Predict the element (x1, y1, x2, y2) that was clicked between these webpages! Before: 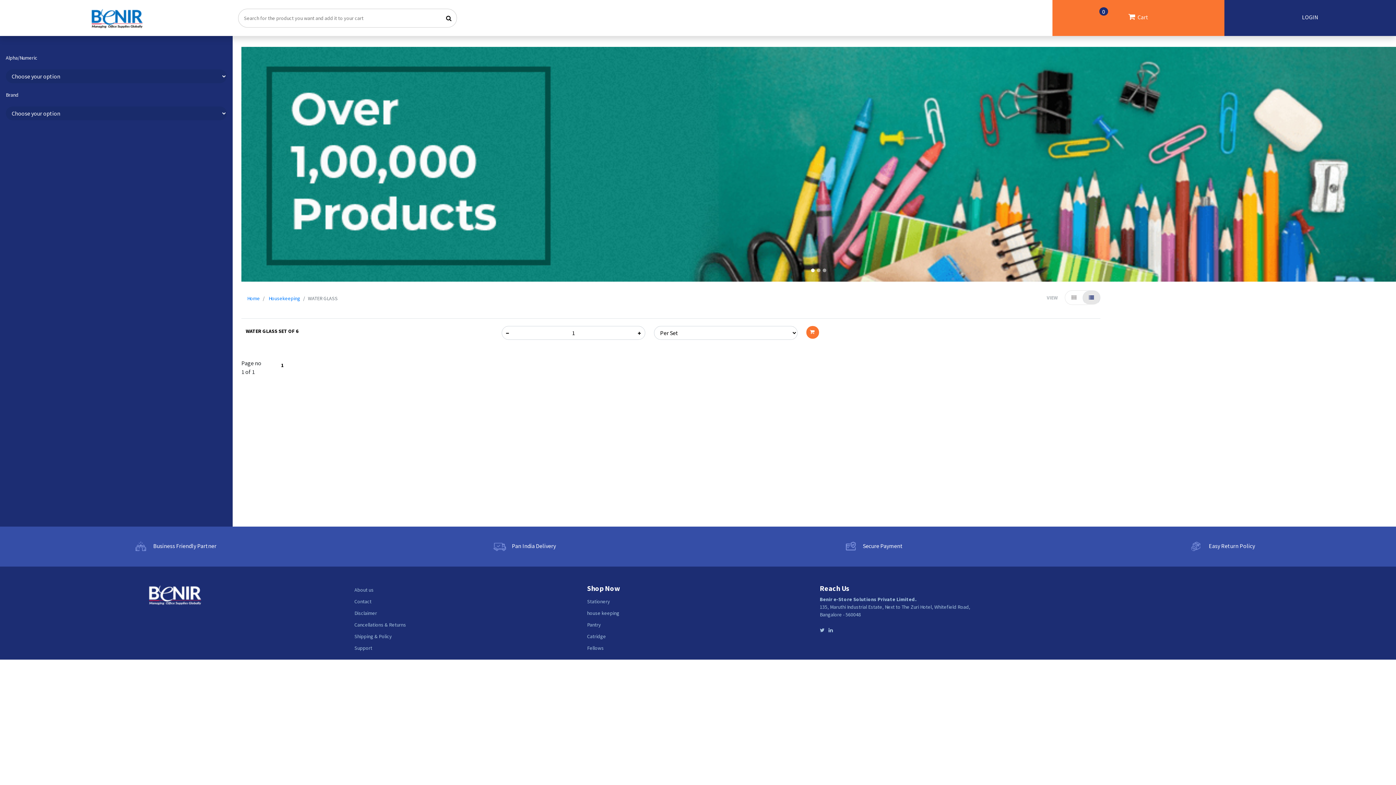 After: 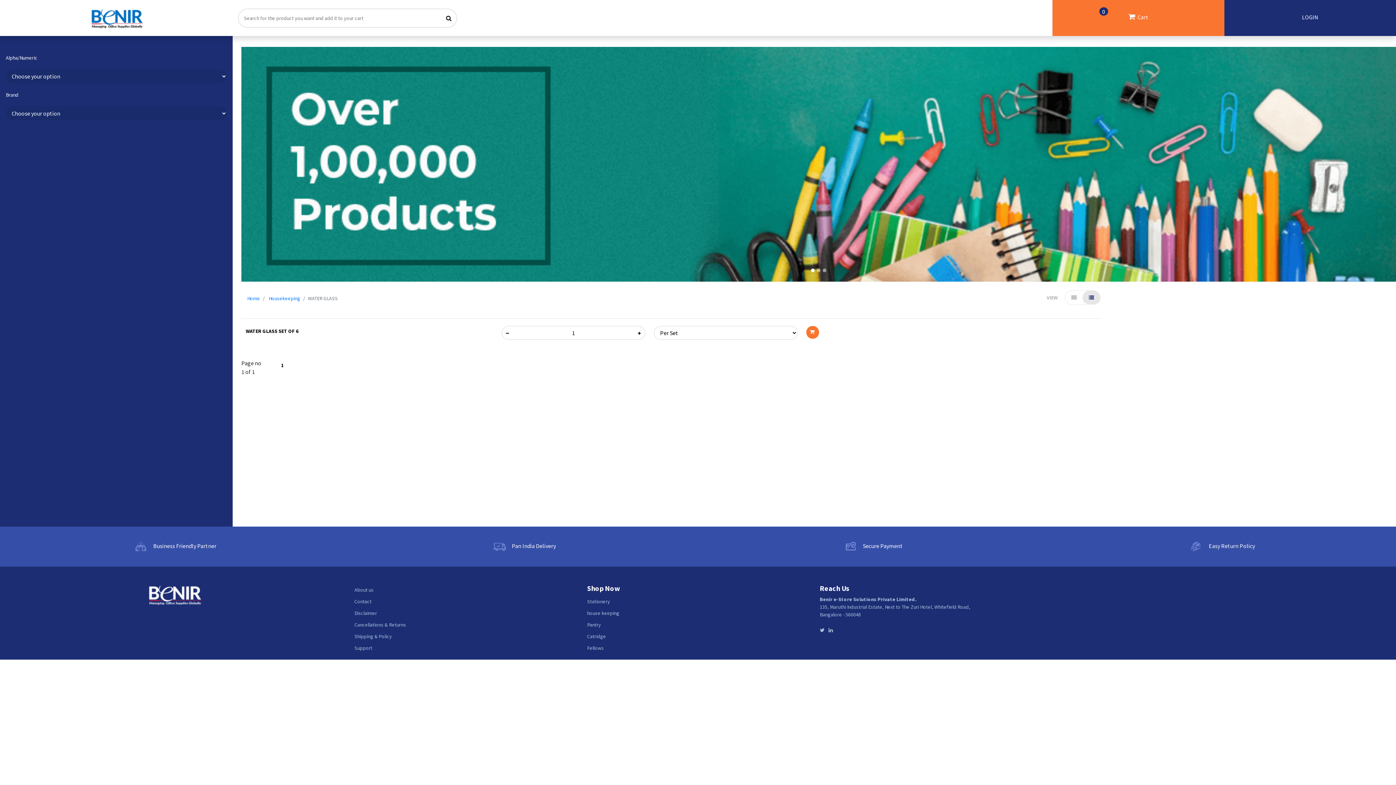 Action: label: 1 bbox: (276, 358, 288, 372)